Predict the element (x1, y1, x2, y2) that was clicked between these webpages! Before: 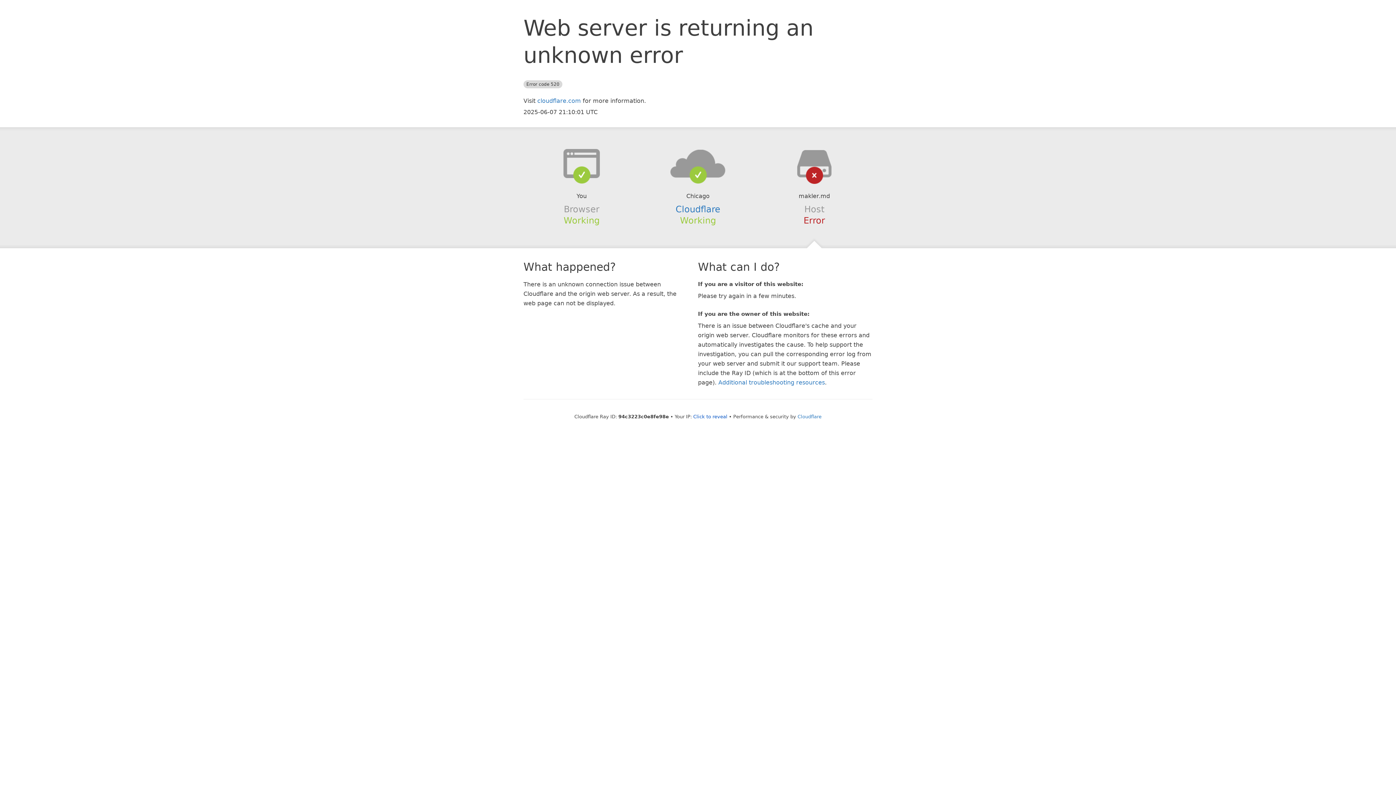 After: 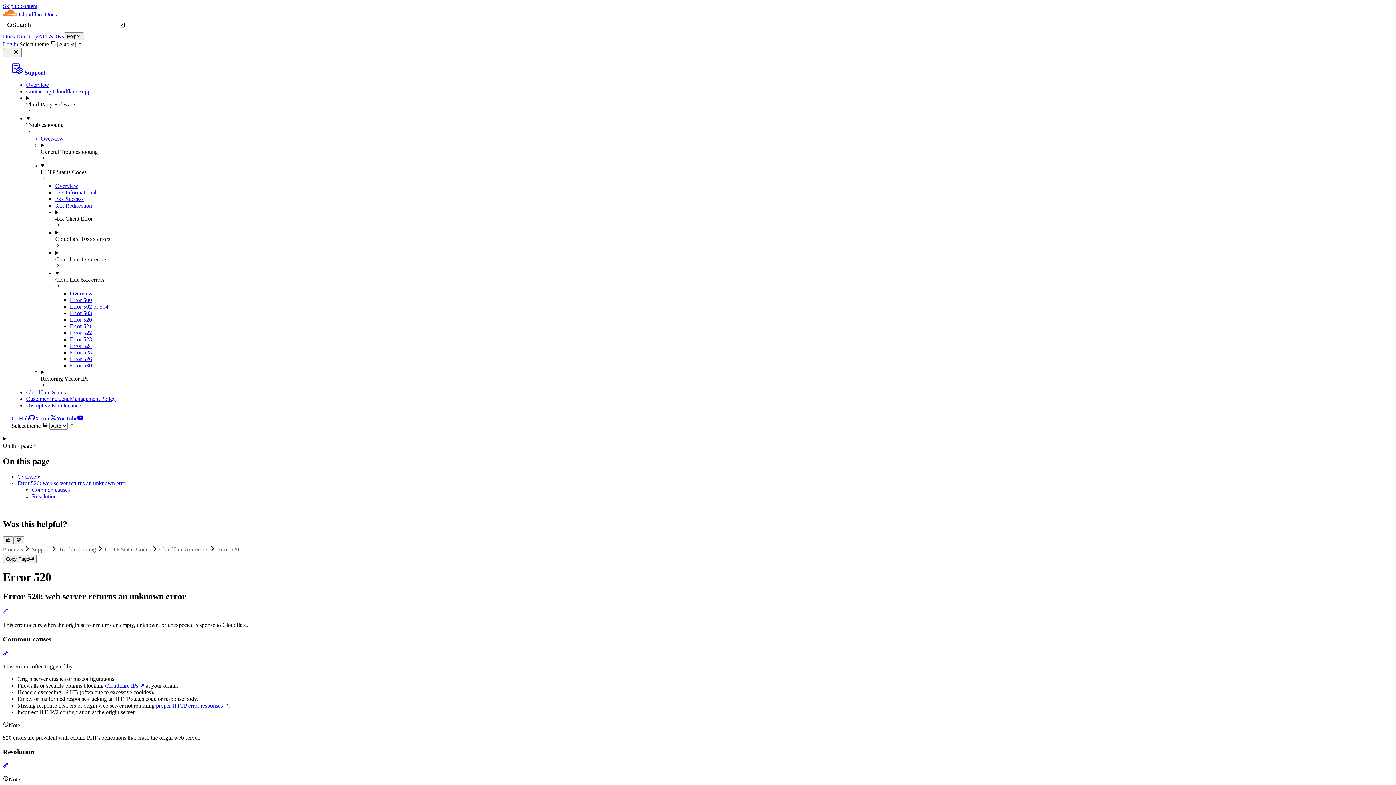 Action: bbox: (718, 379, 825, 386) label: Additional troubleshooting resources